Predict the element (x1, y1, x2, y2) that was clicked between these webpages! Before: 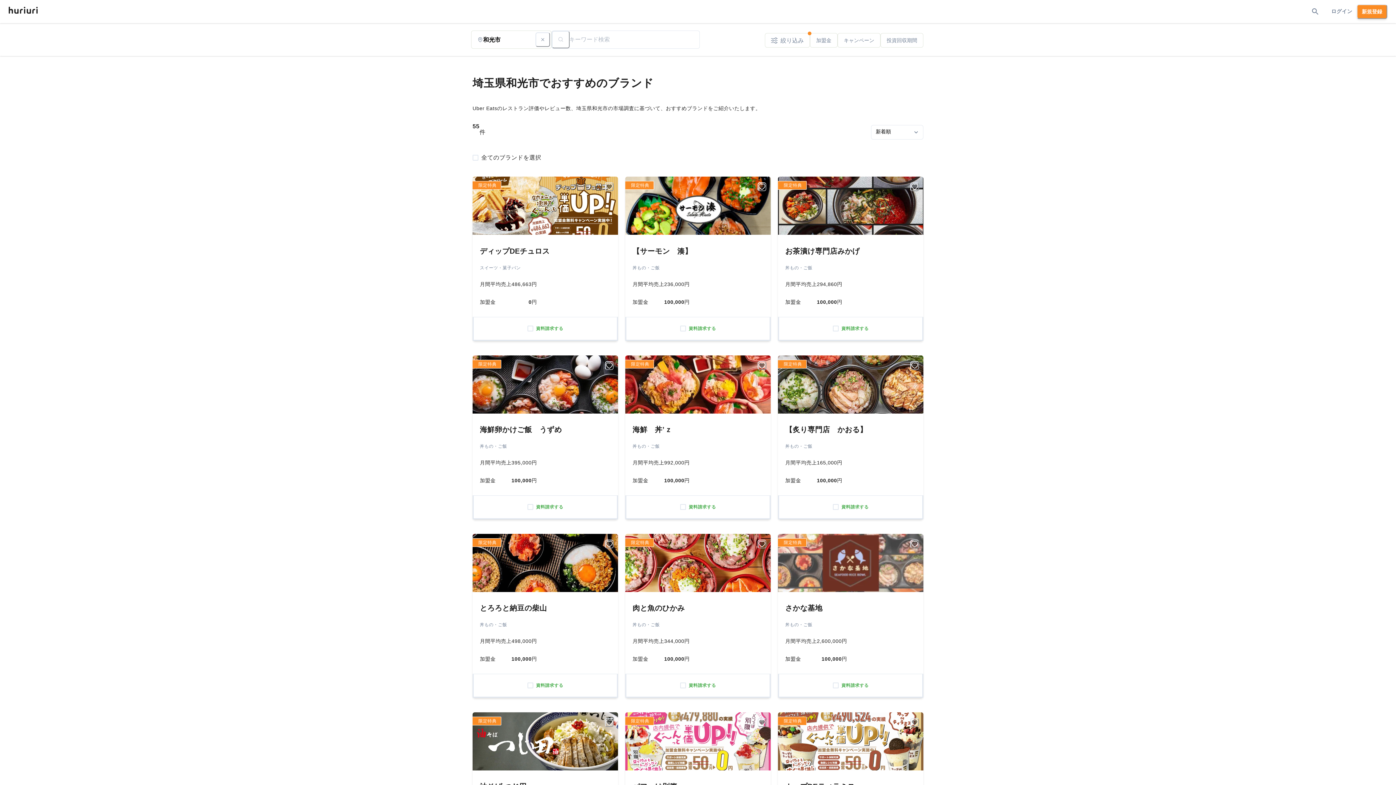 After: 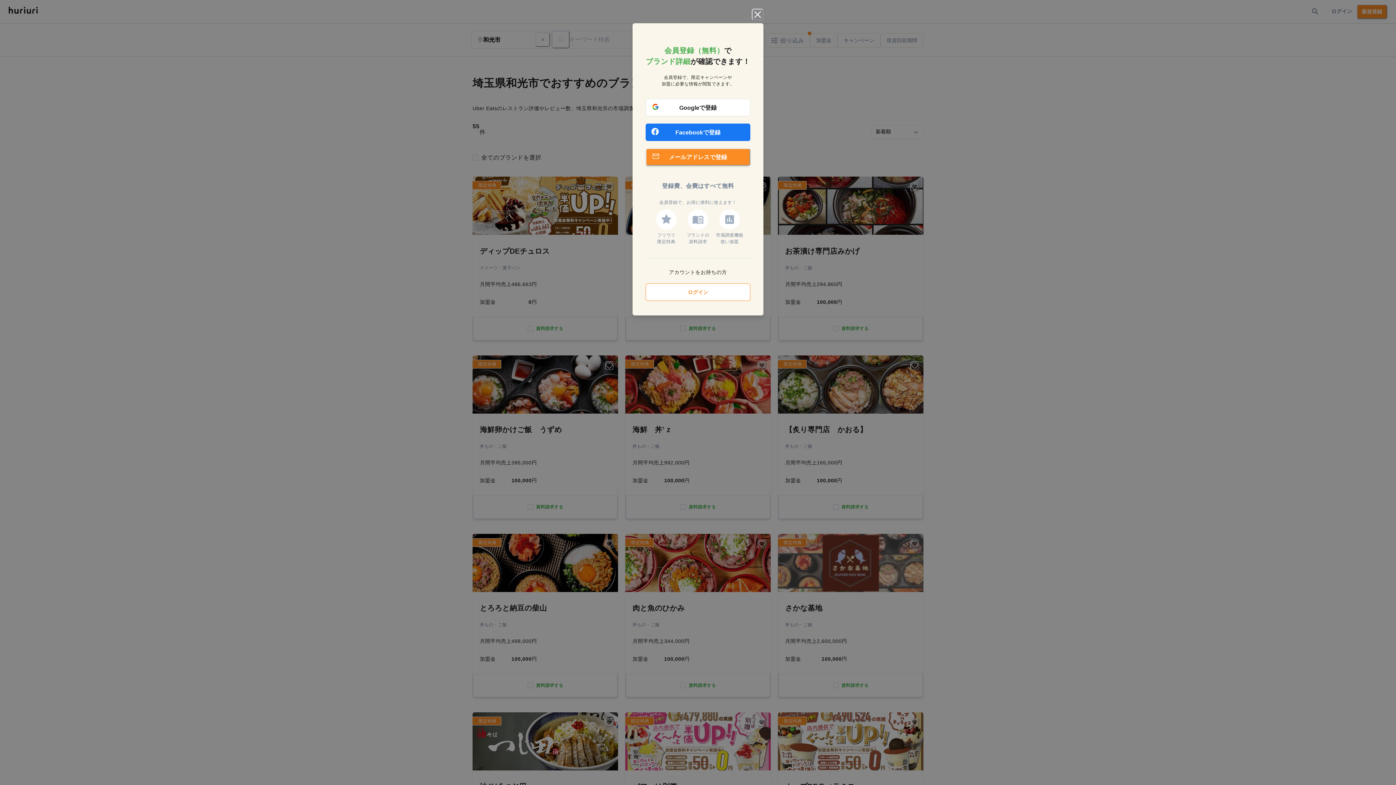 Action: label: お茶漬け専門店みかげ

丼もの・ご飯

月間平均売上

294,860

円

加盟金

100,000

円 bbox: (778, 176, 923, 316)